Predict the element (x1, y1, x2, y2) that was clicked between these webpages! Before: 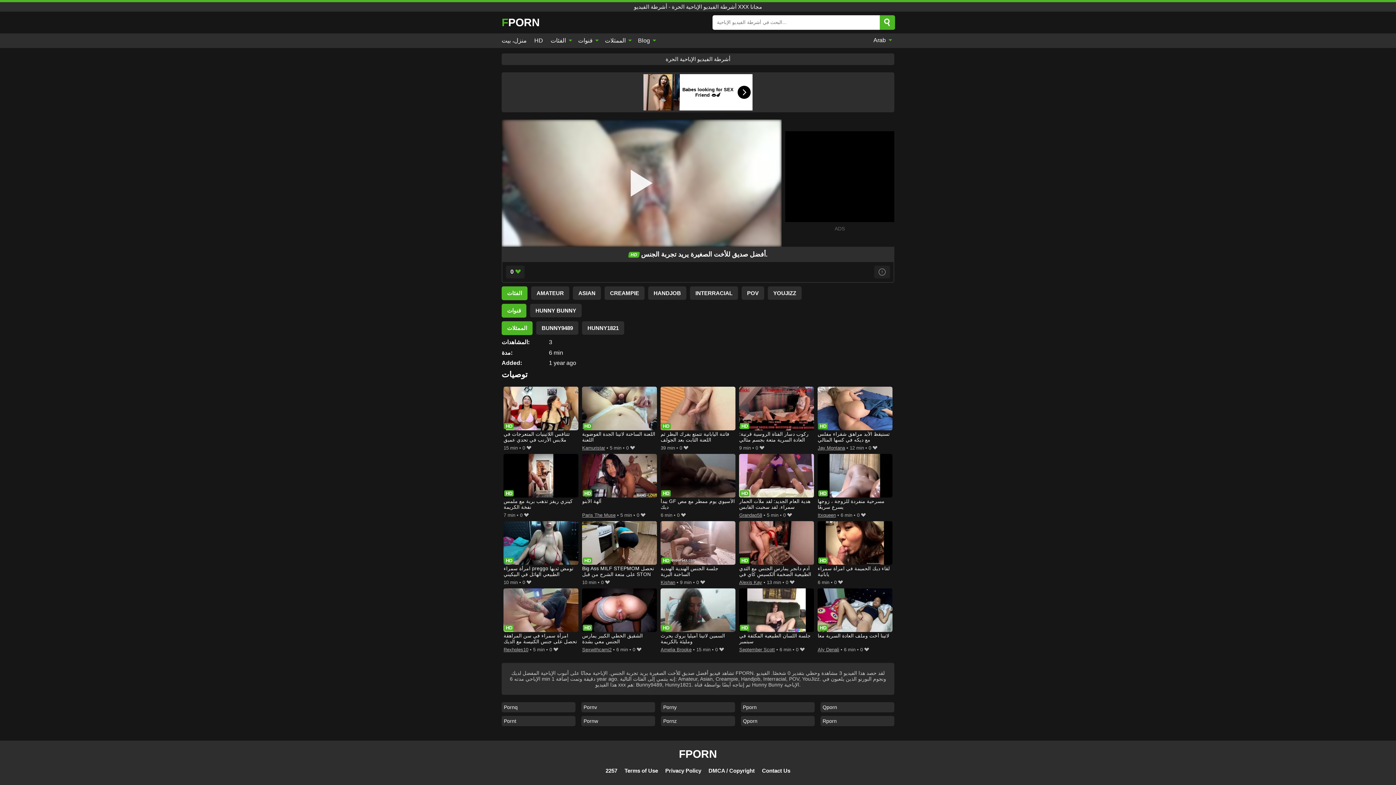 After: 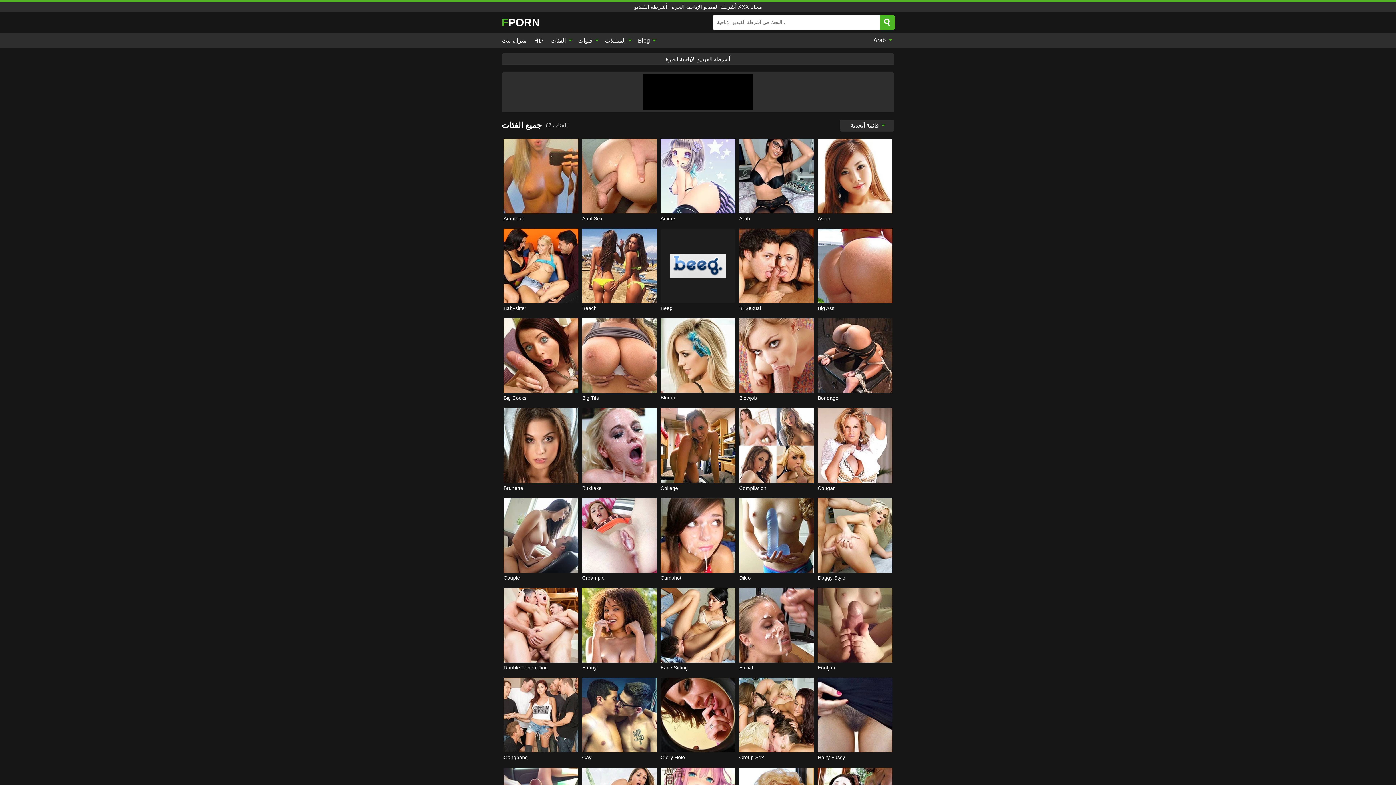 Action: label: الفئات  bbox: (546, 33, 574, 47)